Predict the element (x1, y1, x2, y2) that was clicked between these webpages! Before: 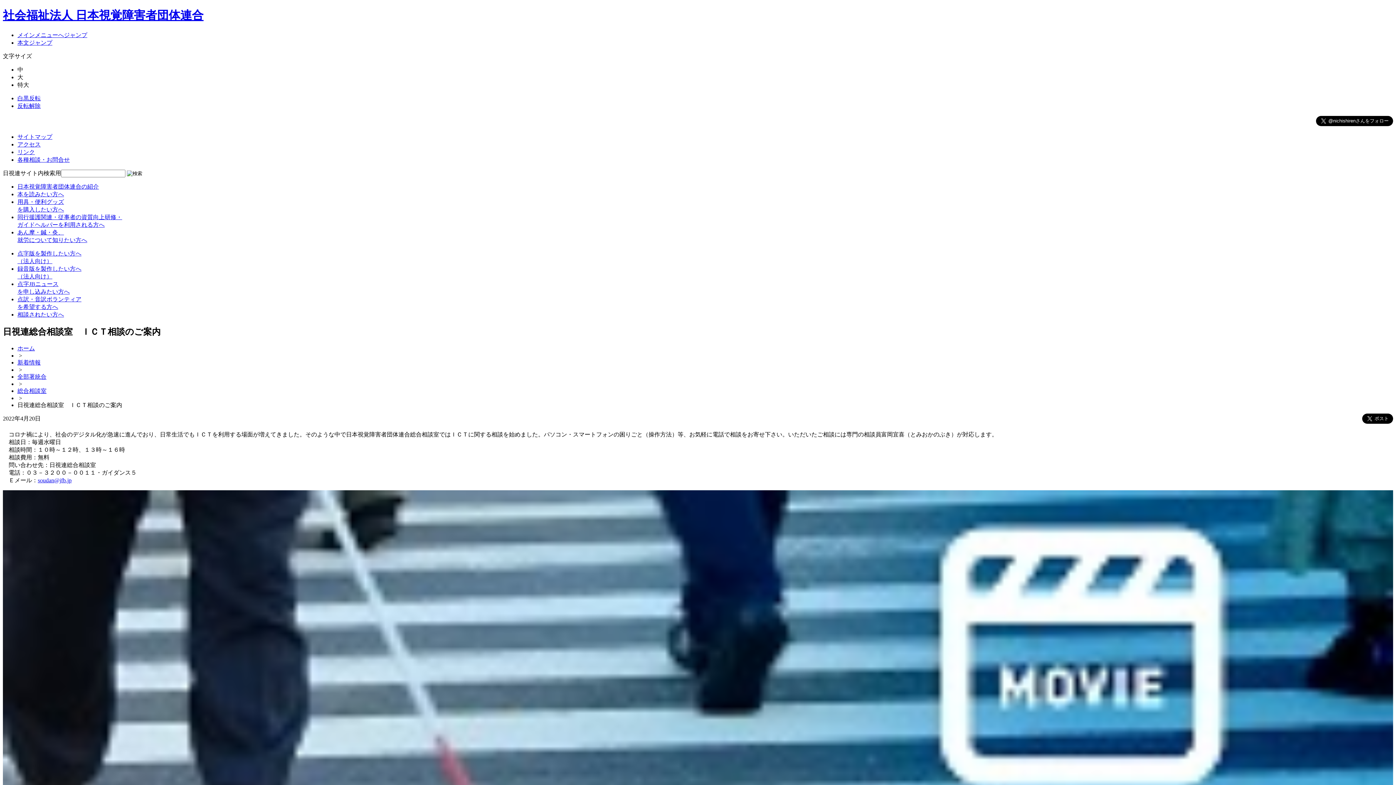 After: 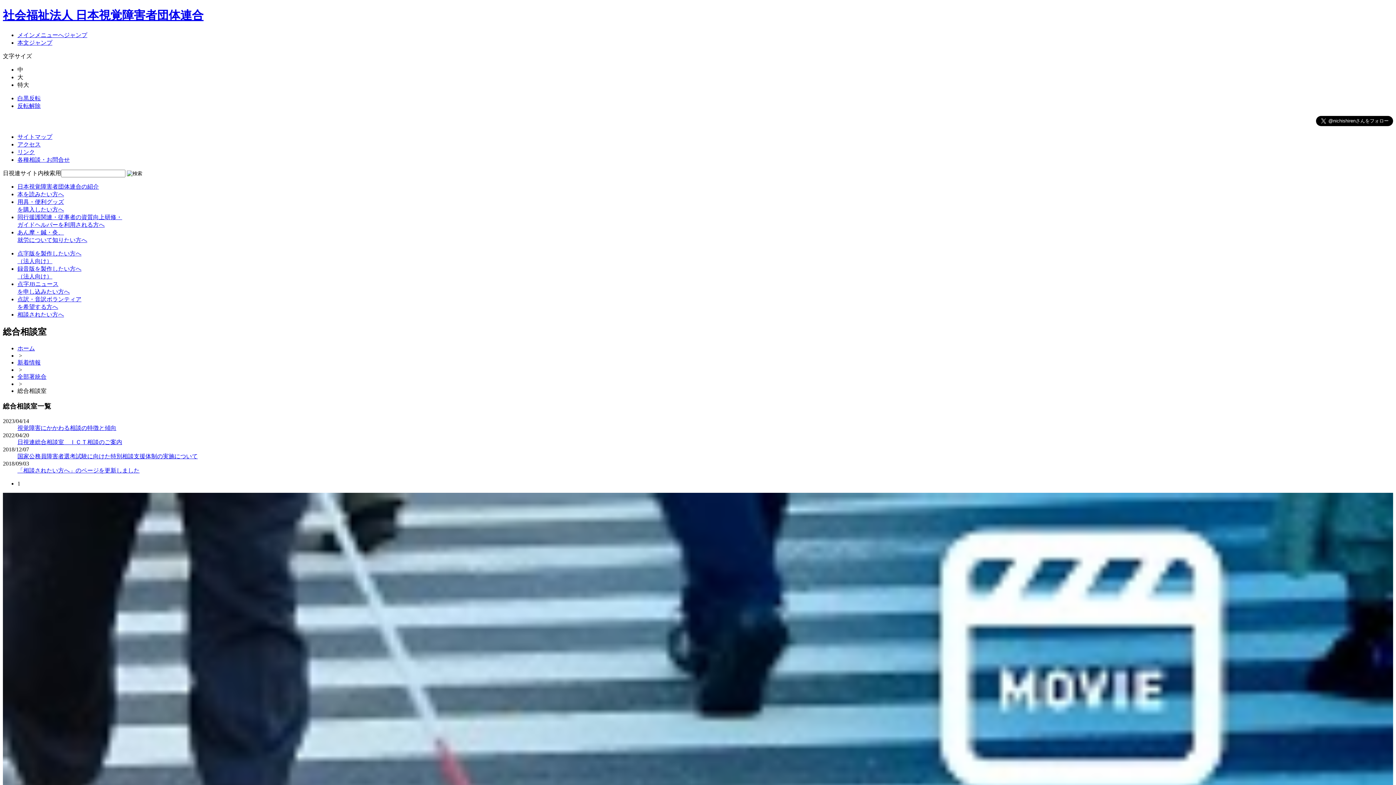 Action: label: 総合相談室 bbox: (17, 387, 46, 394)